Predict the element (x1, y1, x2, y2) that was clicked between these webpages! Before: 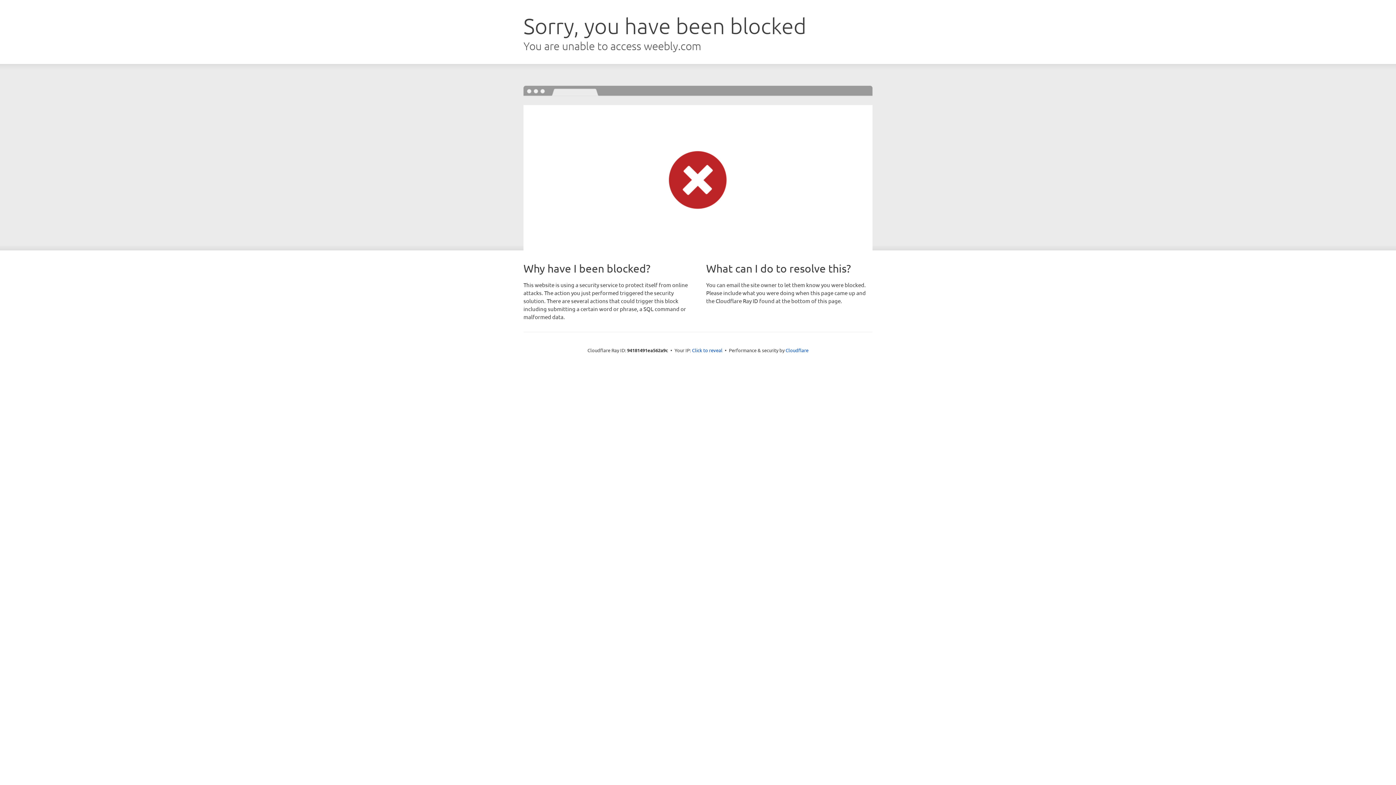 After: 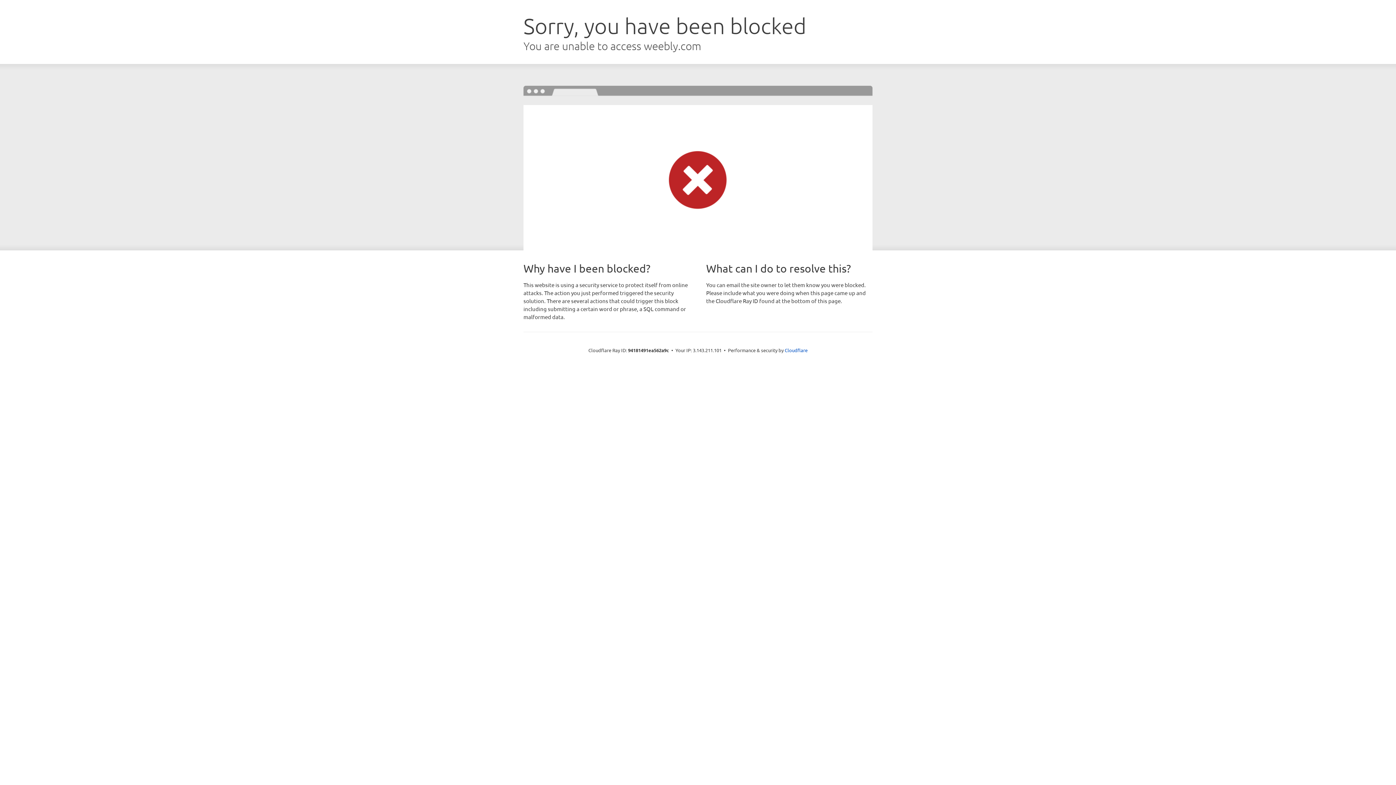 Action: label: Click to reveal bbox: (692, 346, 722, 353)